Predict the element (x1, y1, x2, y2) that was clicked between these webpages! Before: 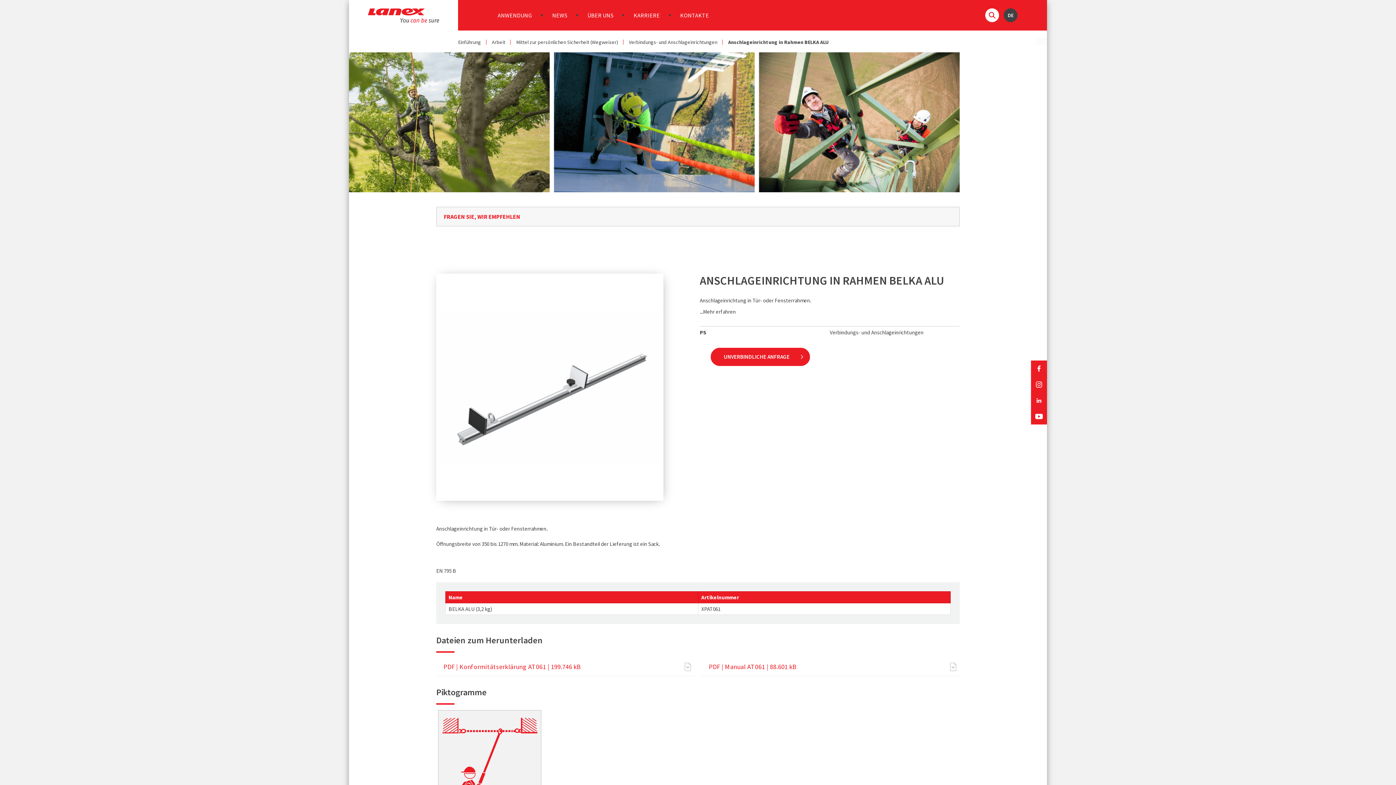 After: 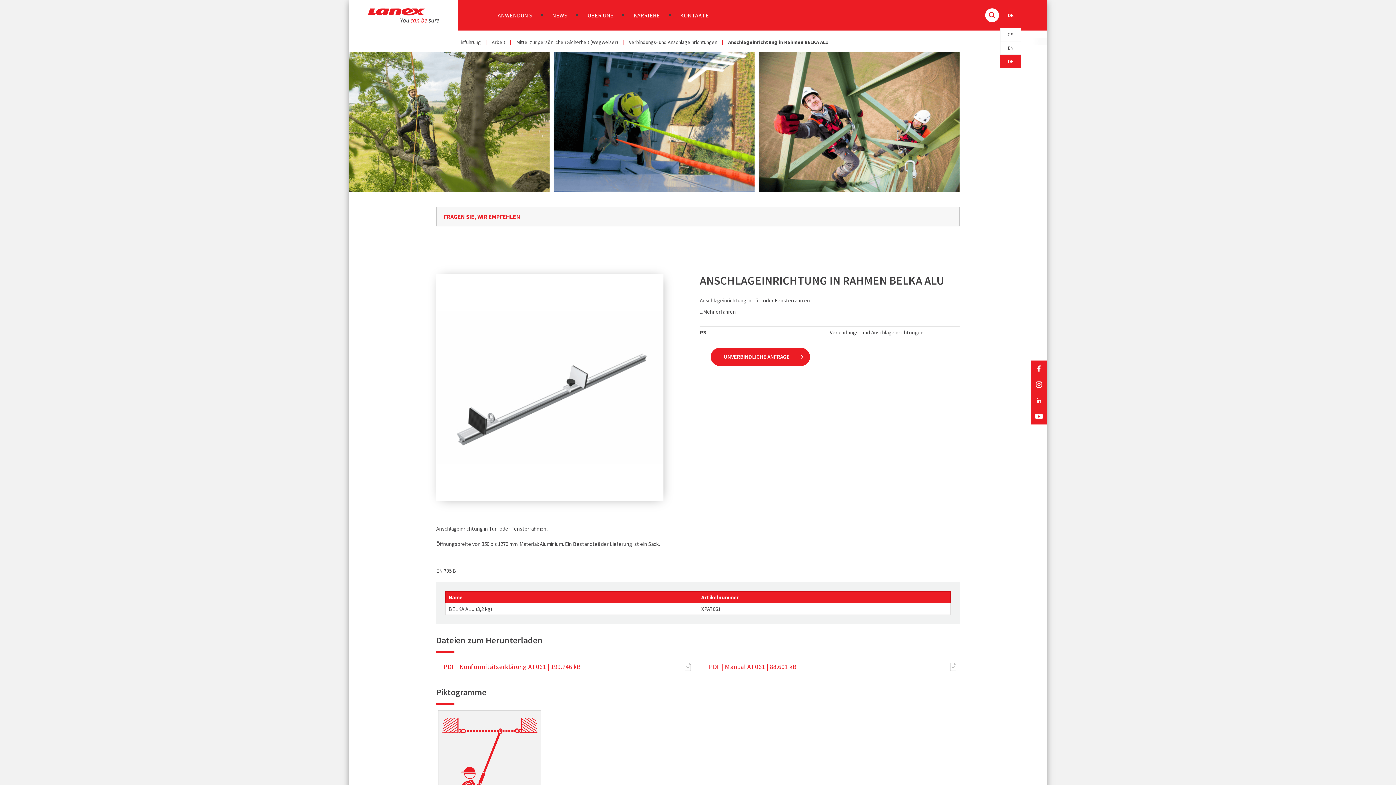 Action: label: DE bbox: (1004, 8, 1017, 22)